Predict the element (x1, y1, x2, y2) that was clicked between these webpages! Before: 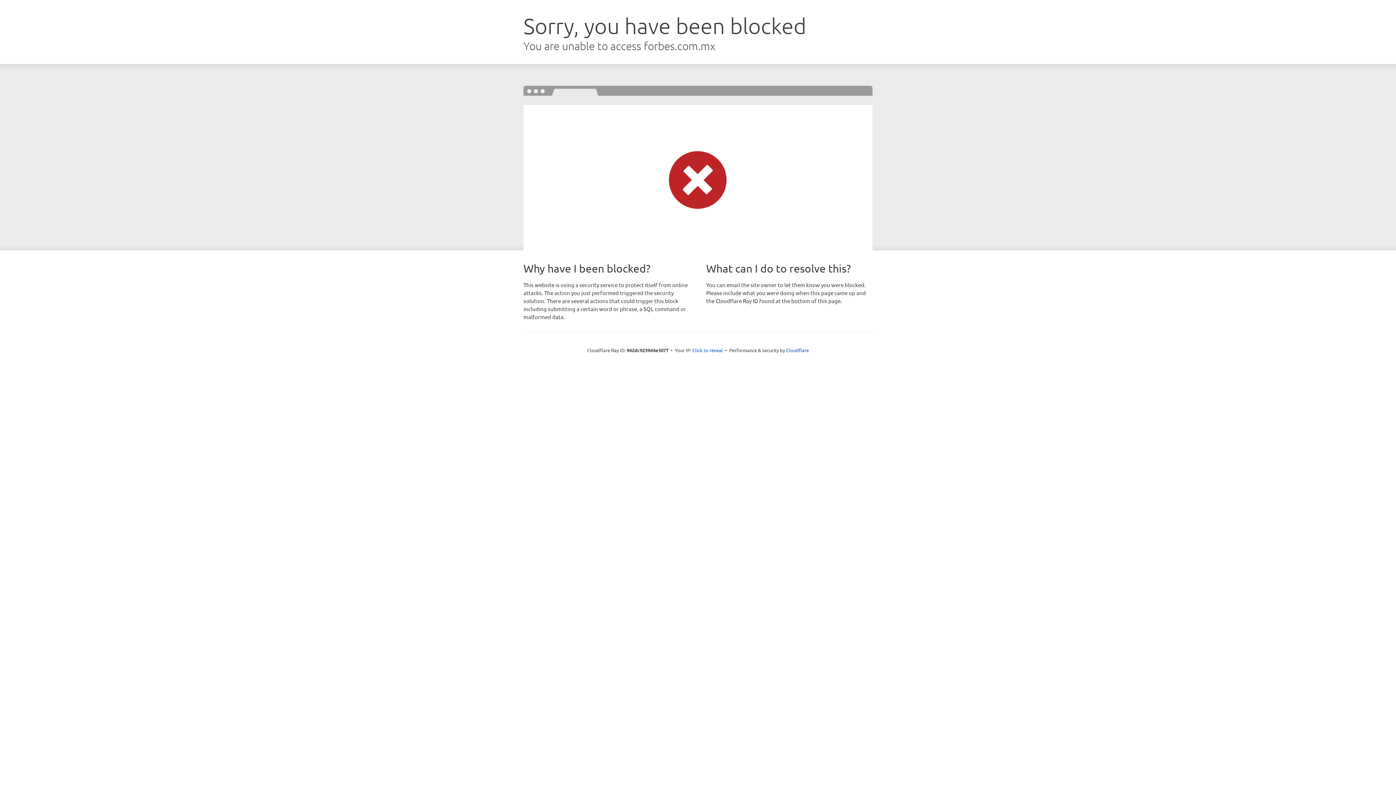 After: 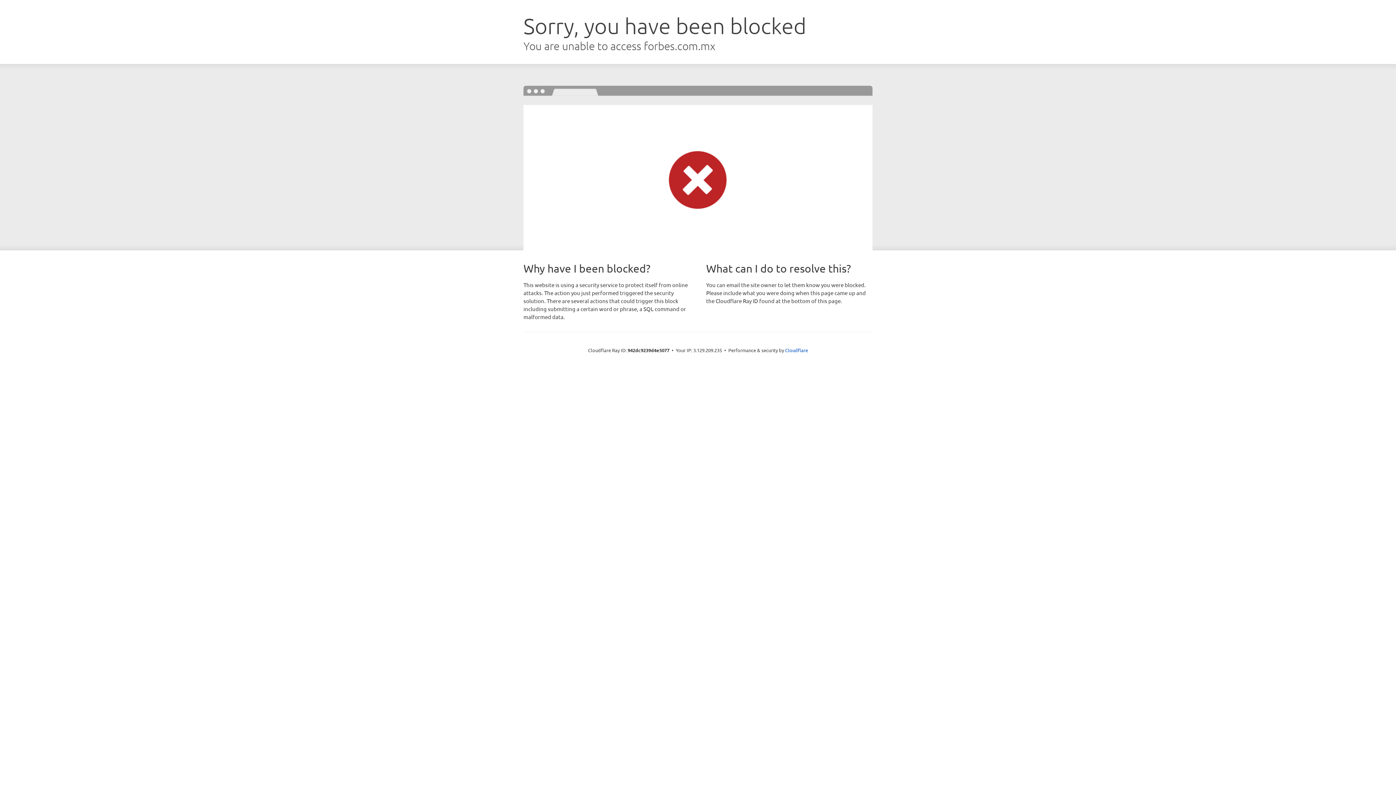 Action: label: Click to reveal bbox: (692, 346, 723, 353)